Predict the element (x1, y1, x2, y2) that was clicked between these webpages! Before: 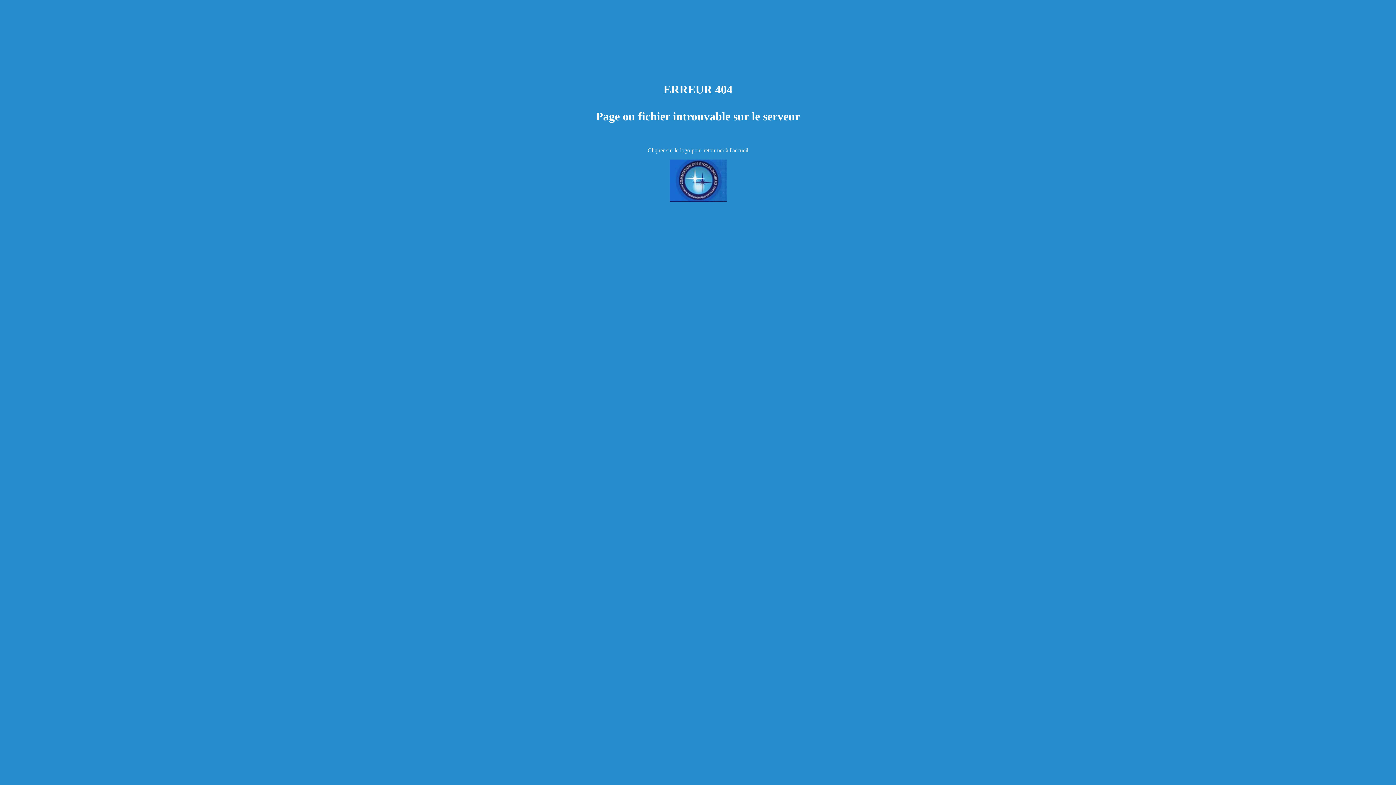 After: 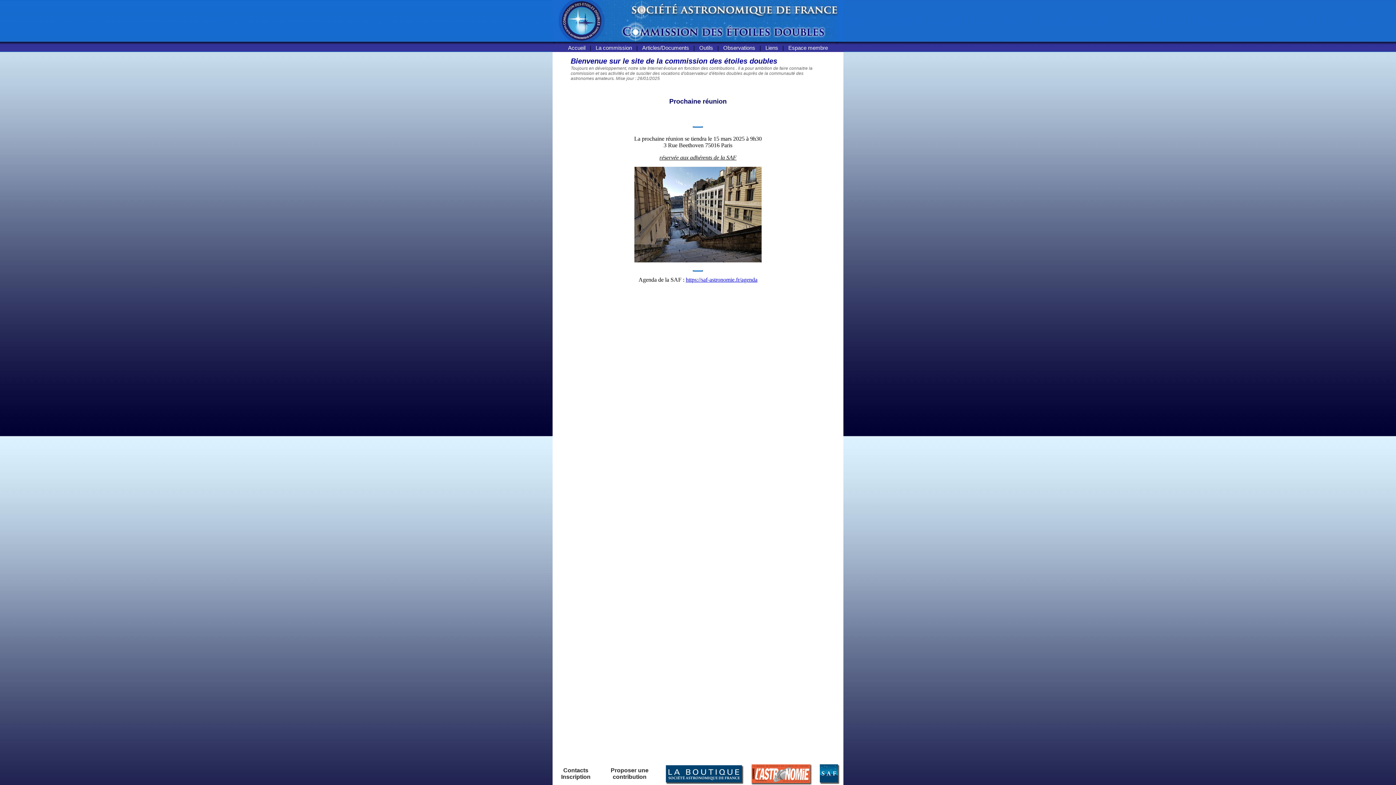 Action: bbox: (669, 196, 726, 202)